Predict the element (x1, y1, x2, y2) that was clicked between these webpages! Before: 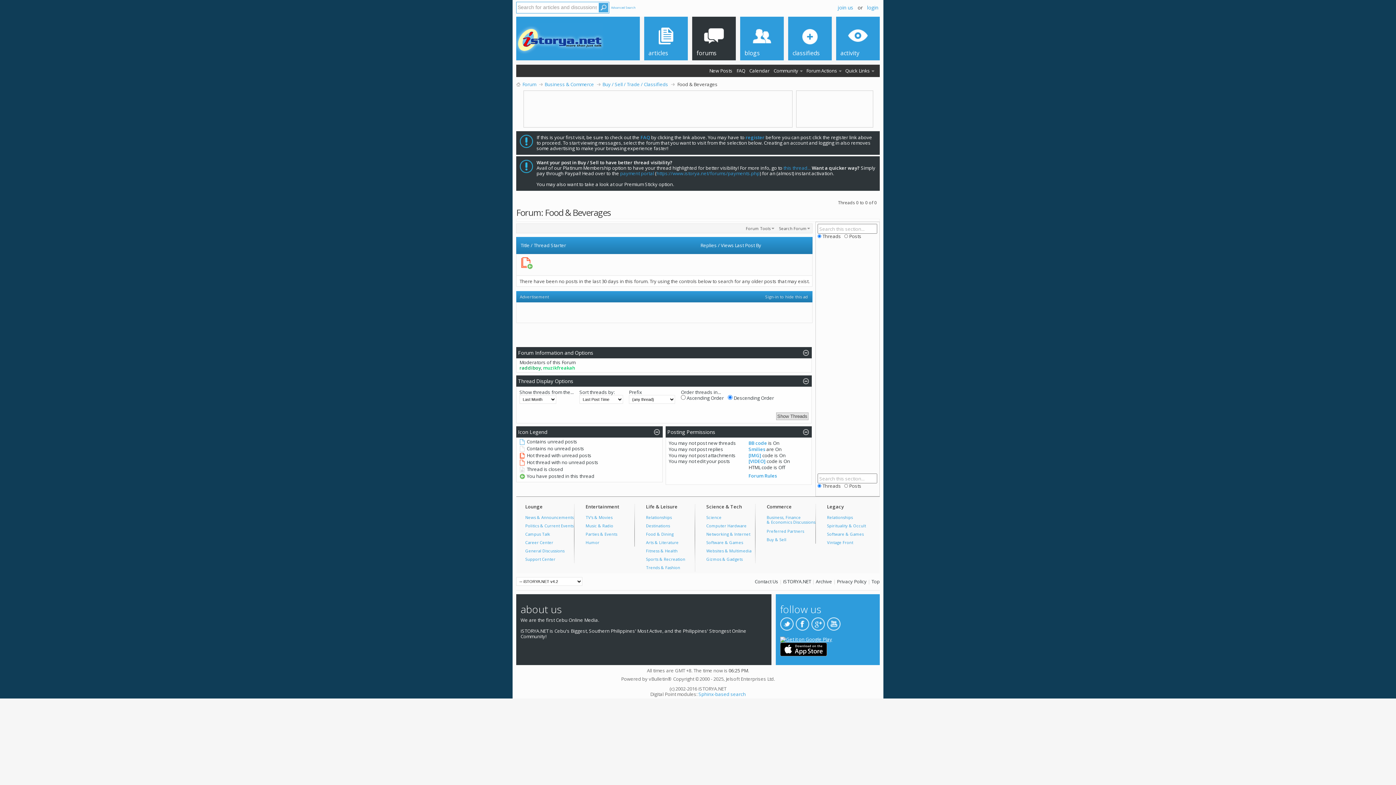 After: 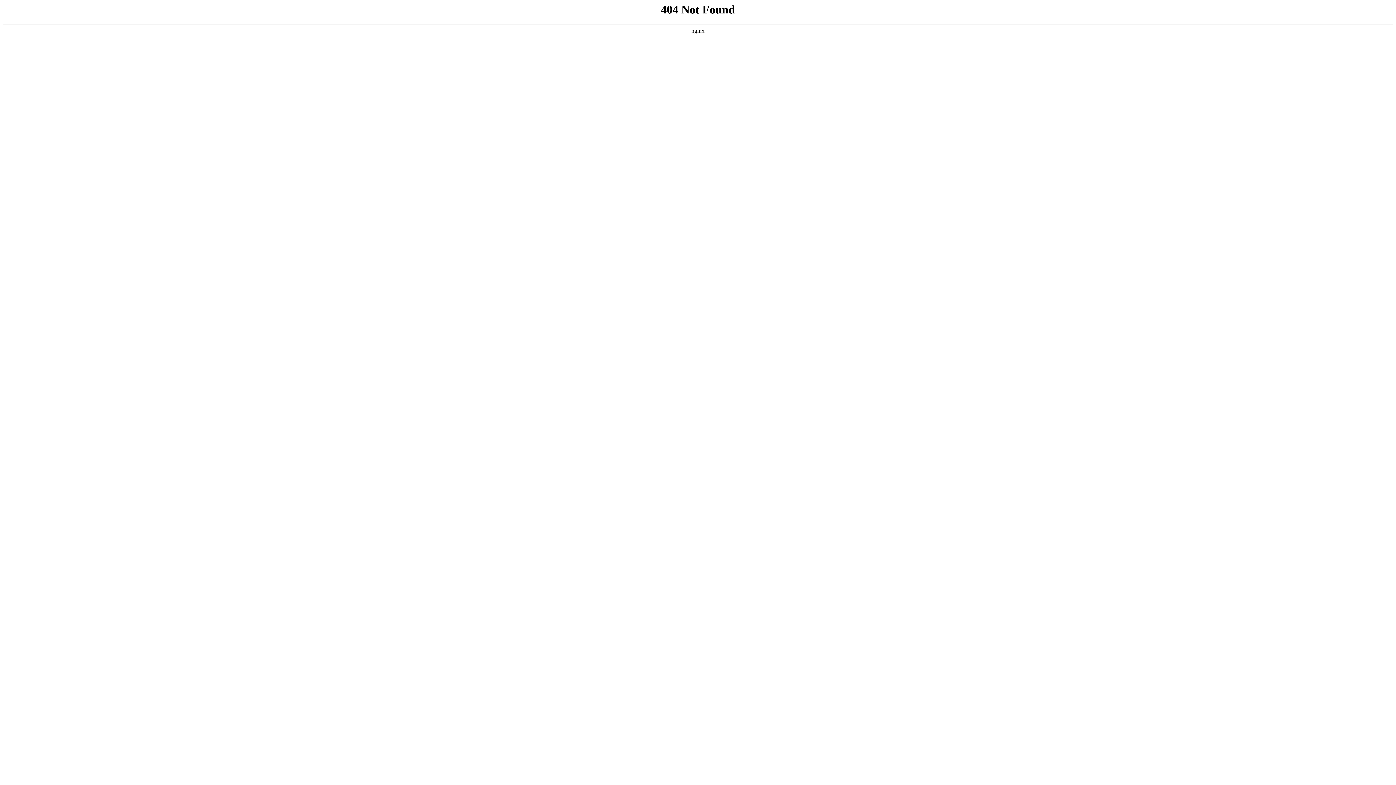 Action: bbox: (525, 548, 564, 553) label: General Discussions